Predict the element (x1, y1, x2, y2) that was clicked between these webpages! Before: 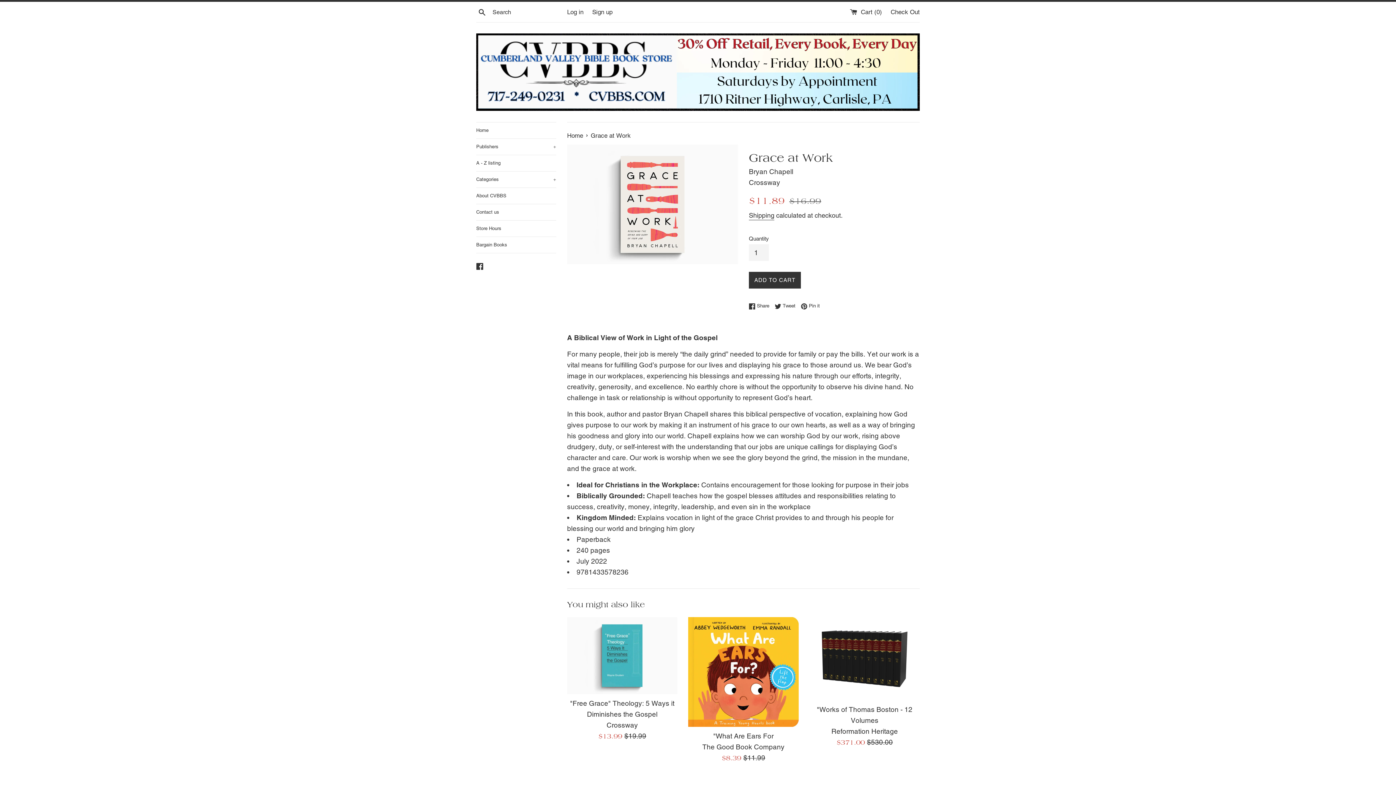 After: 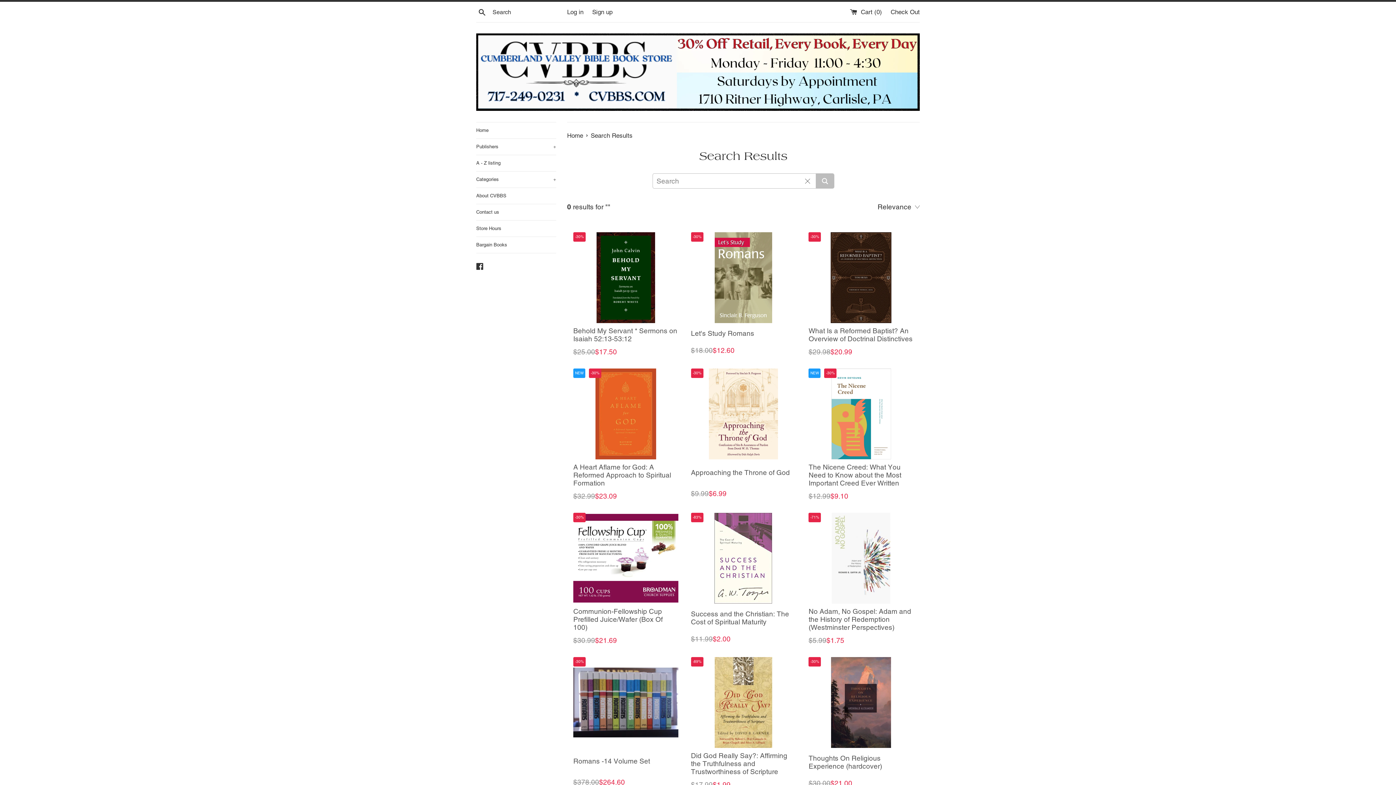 Action: bbox: (476, 5, 488, 17) label: Search